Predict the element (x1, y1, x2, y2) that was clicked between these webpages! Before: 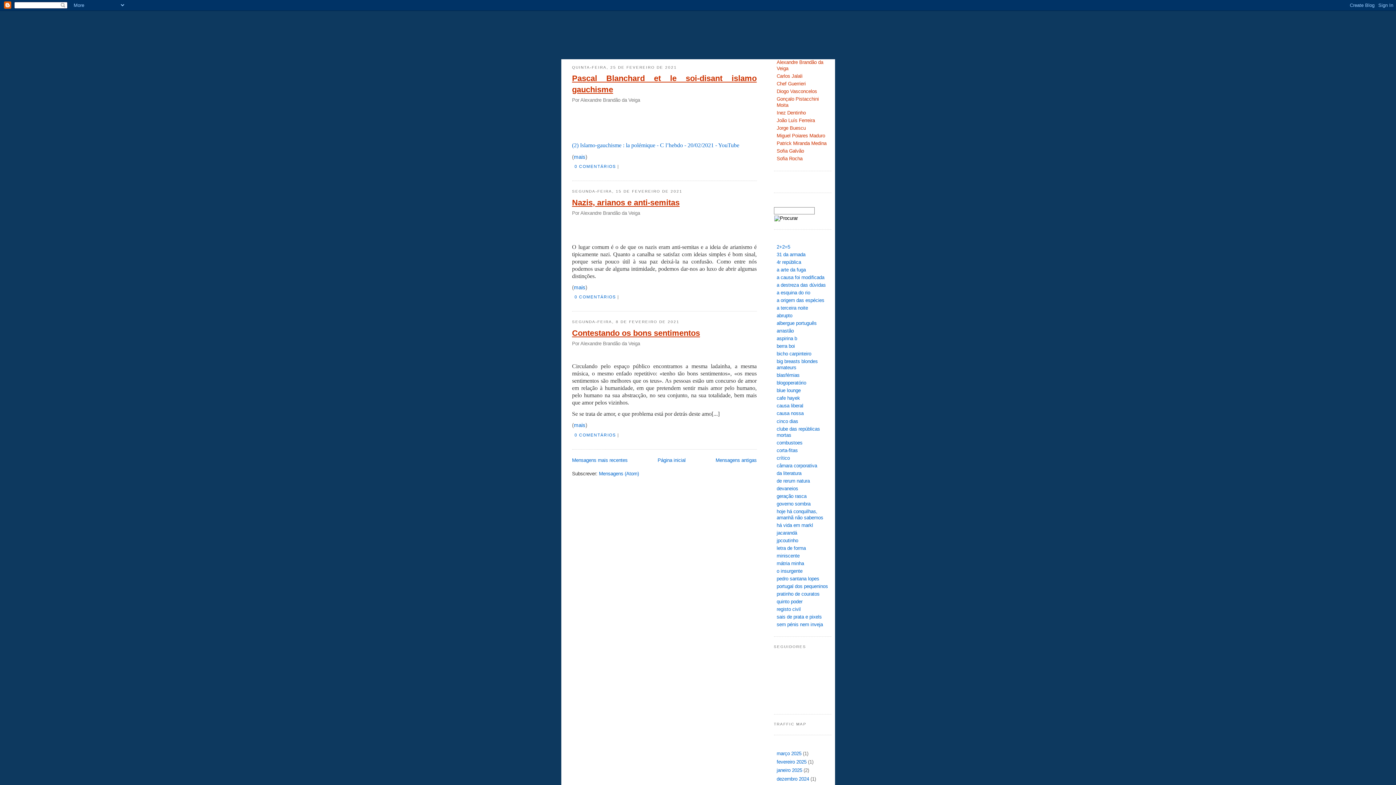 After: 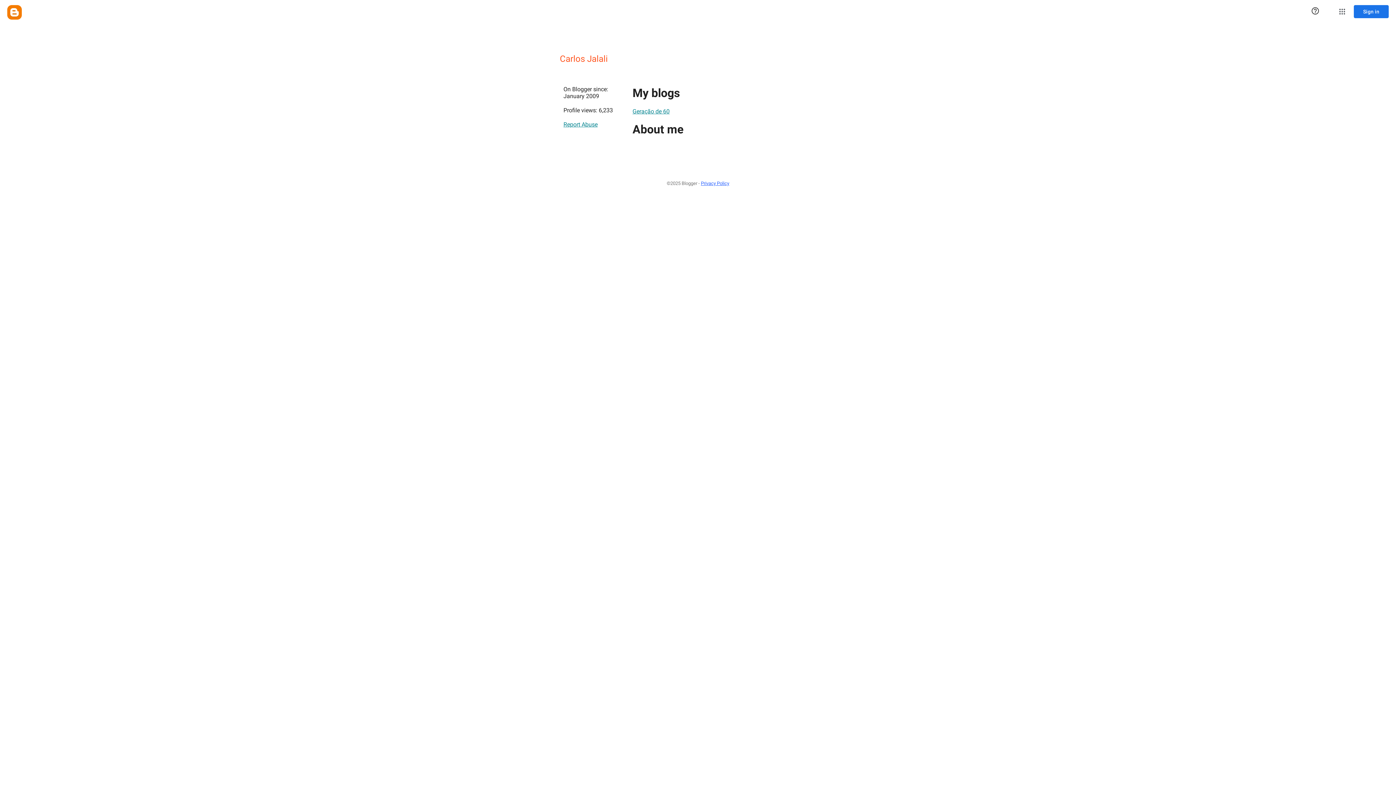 Action: label: Carlos Jalali bbox: (776, 73, 802, 78)